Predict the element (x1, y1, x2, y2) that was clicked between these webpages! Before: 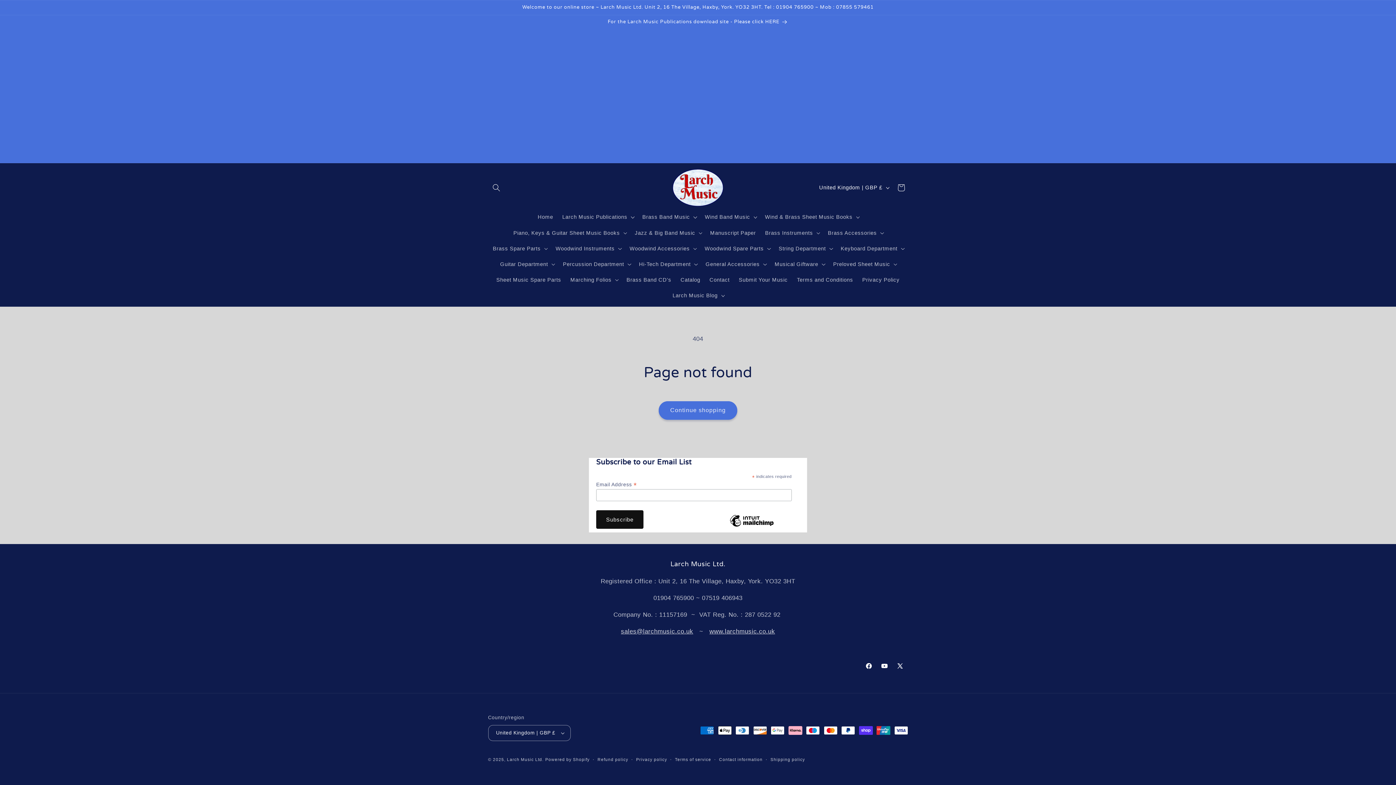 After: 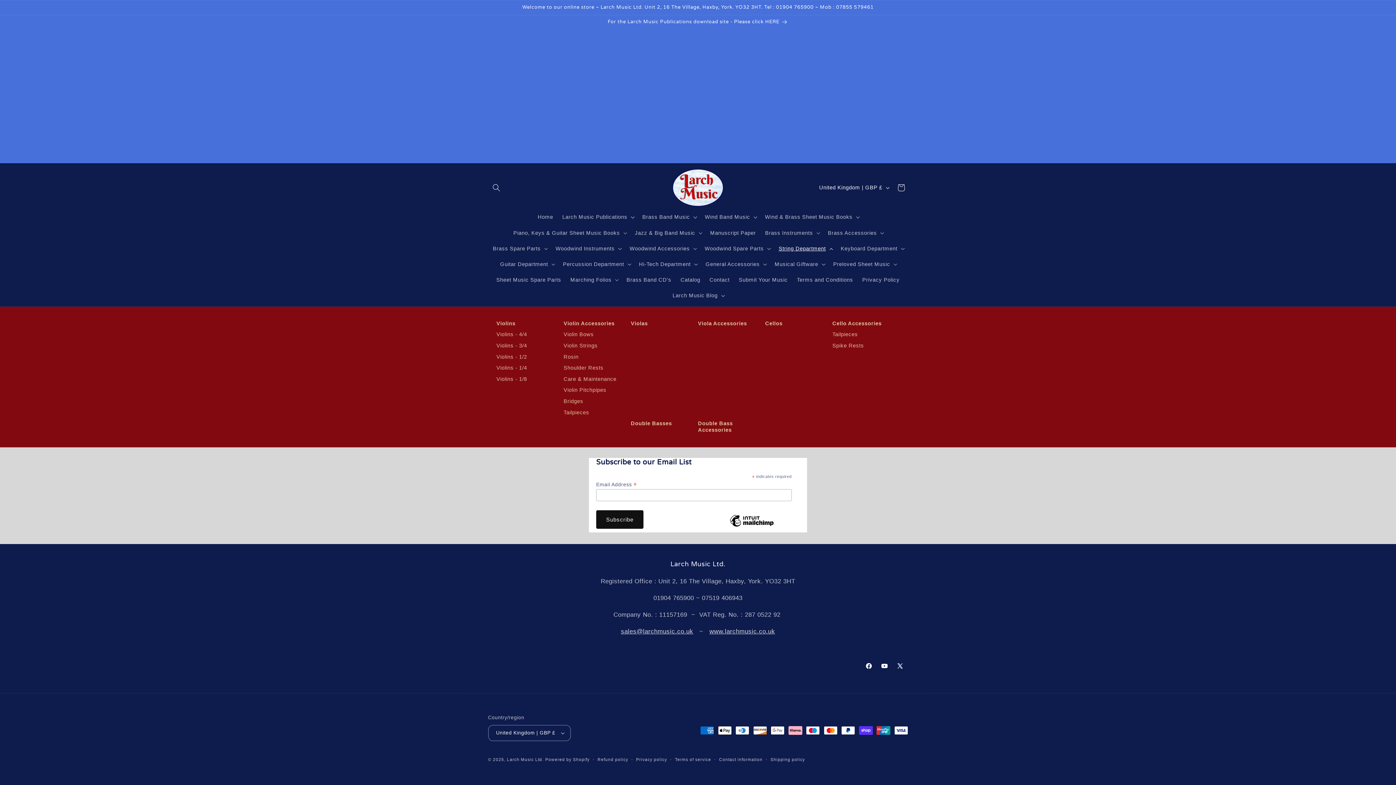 Action: bbox: (774, 240, 836, 256) label: String Department